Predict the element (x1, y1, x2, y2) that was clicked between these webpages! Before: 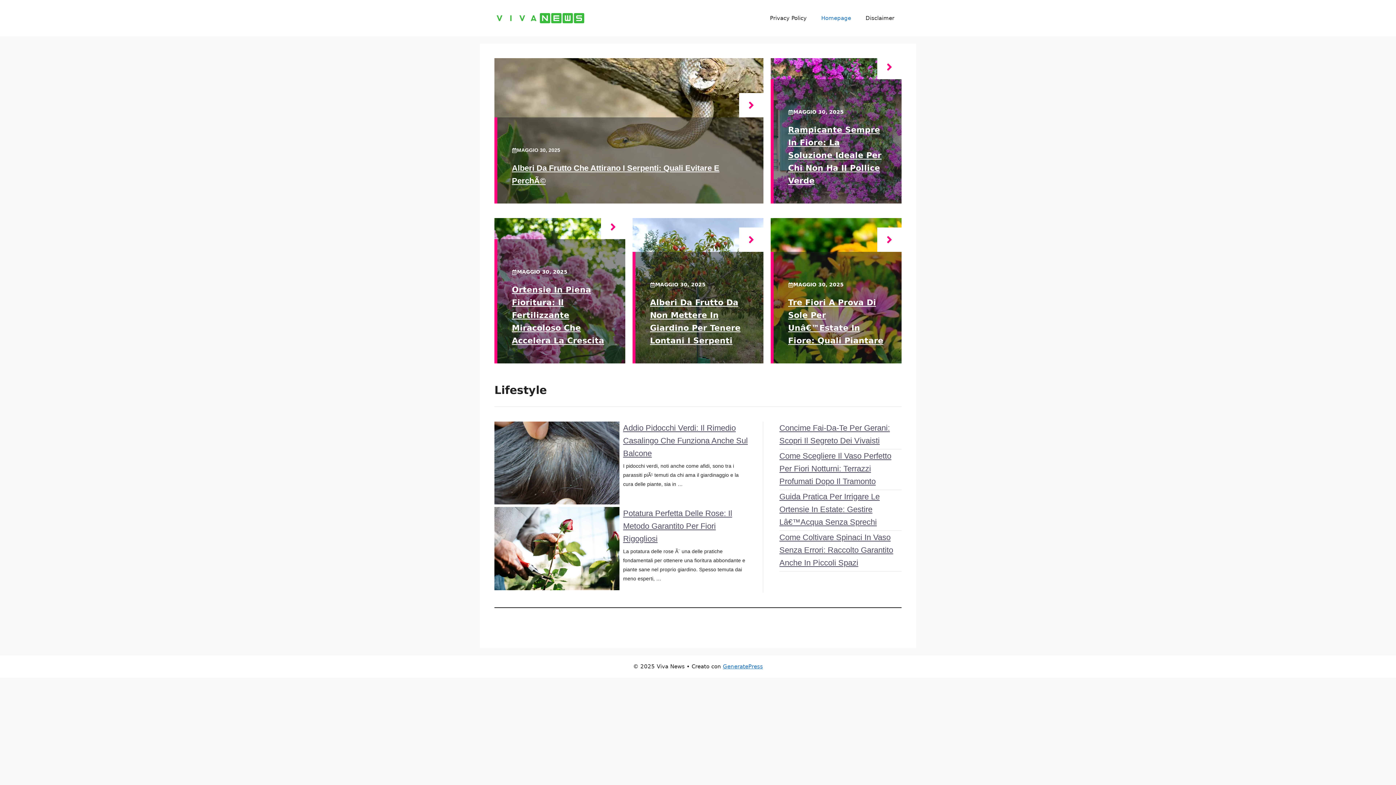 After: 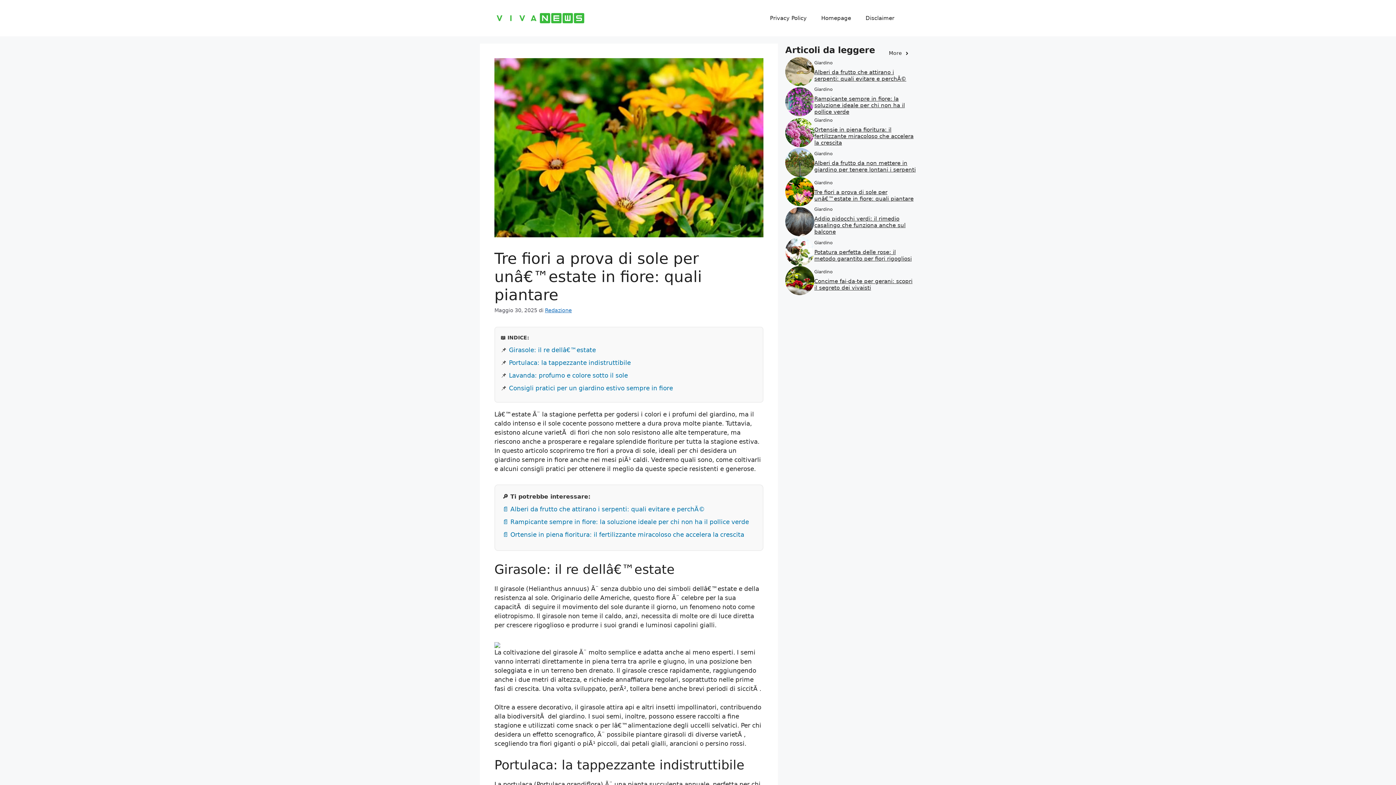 Action: bbox: (877, 227, 901, 252)